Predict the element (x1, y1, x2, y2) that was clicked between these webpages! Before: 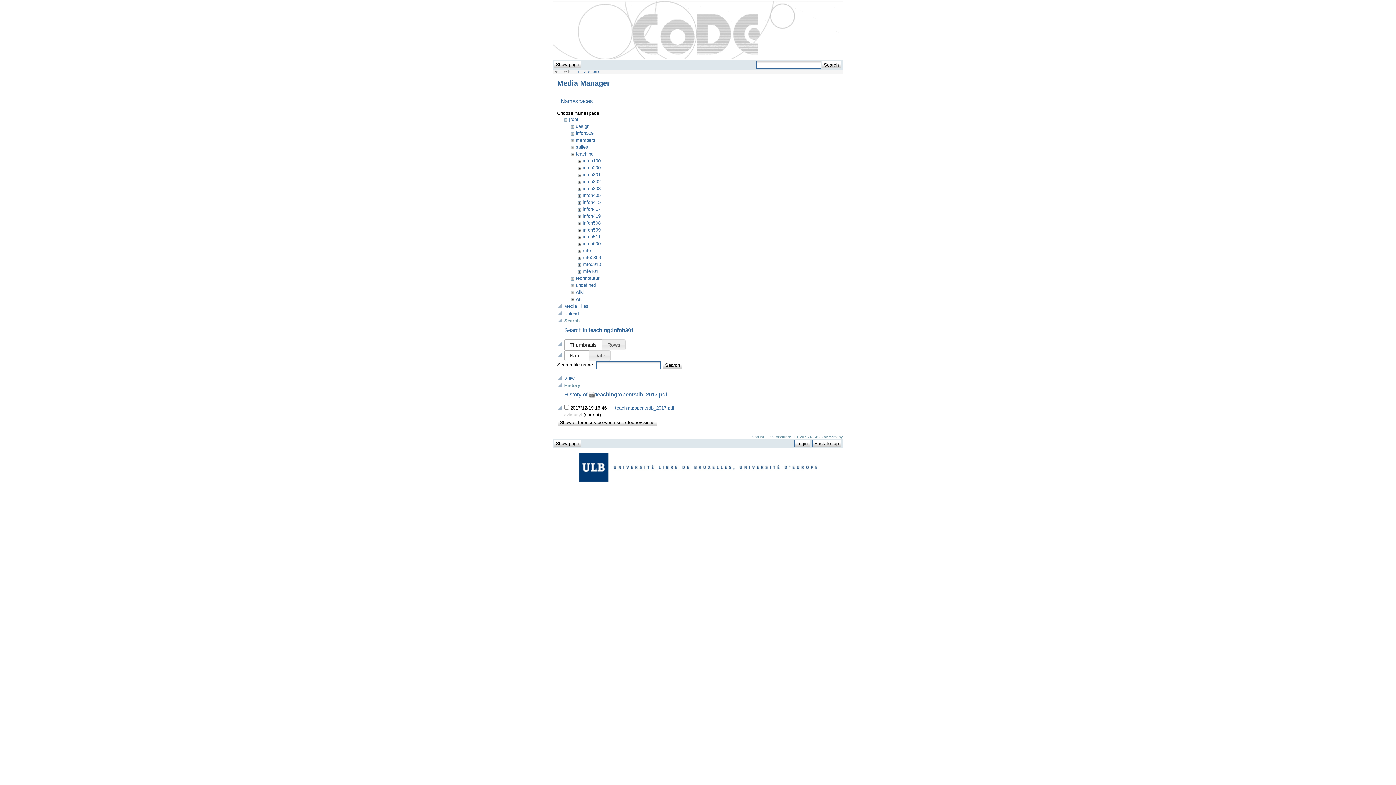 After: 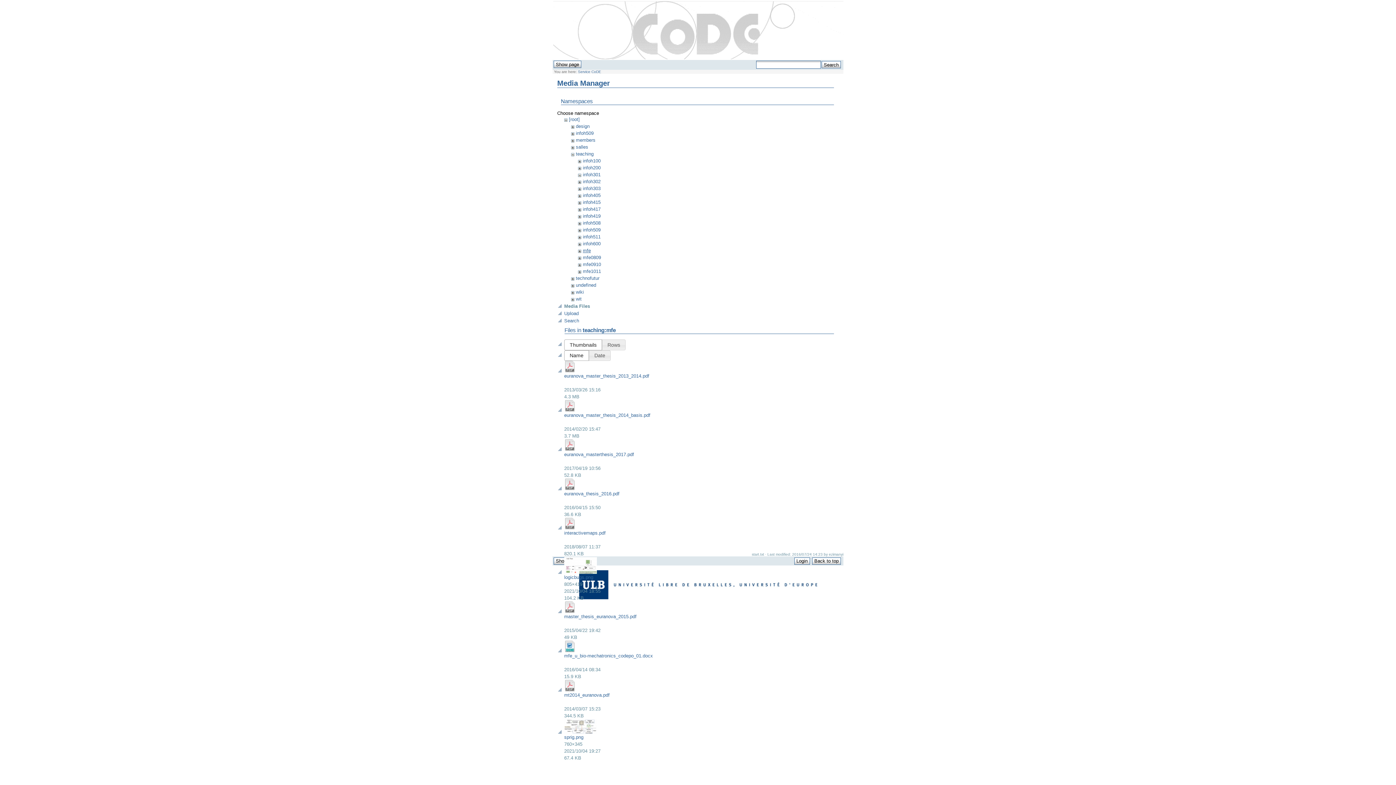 Action: bbox: (582, 248, 590, 253) label: mfe